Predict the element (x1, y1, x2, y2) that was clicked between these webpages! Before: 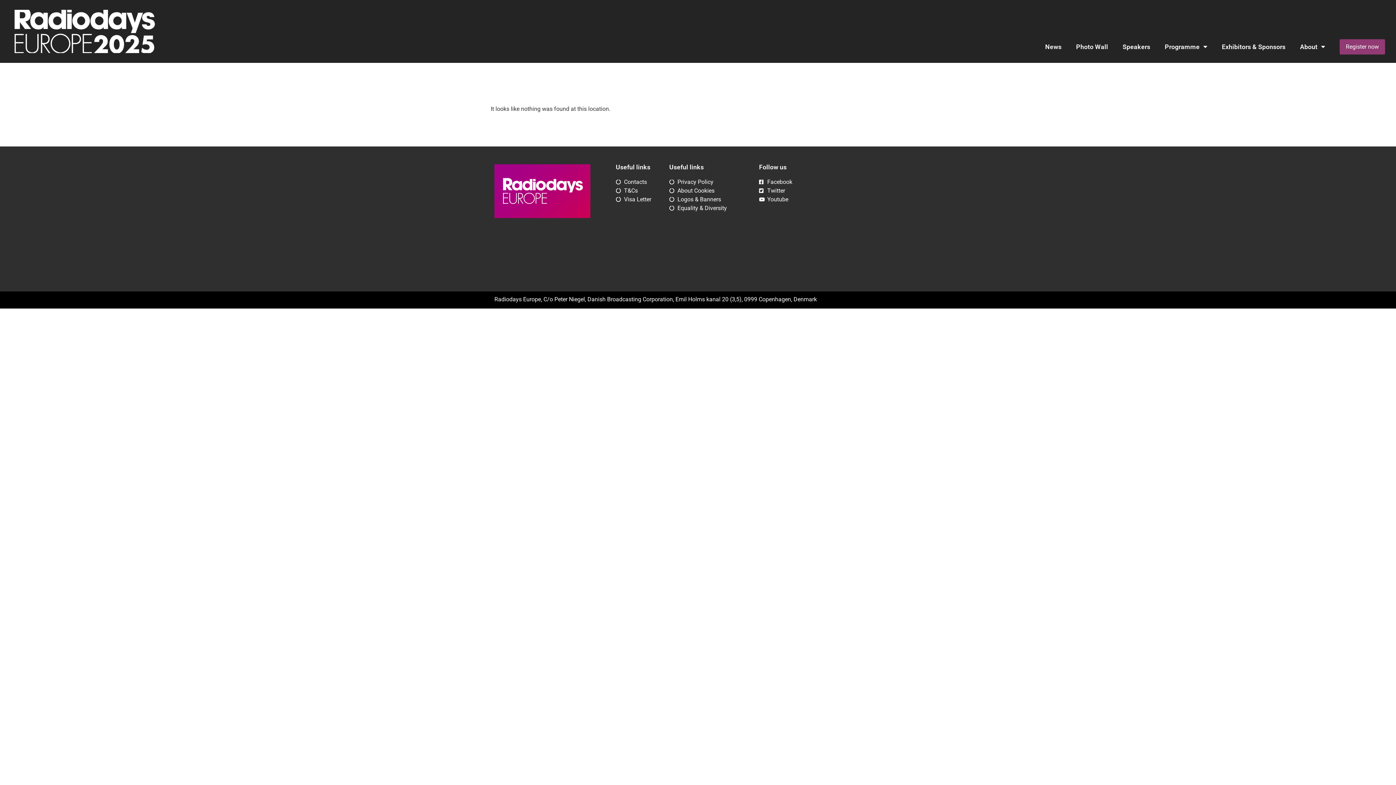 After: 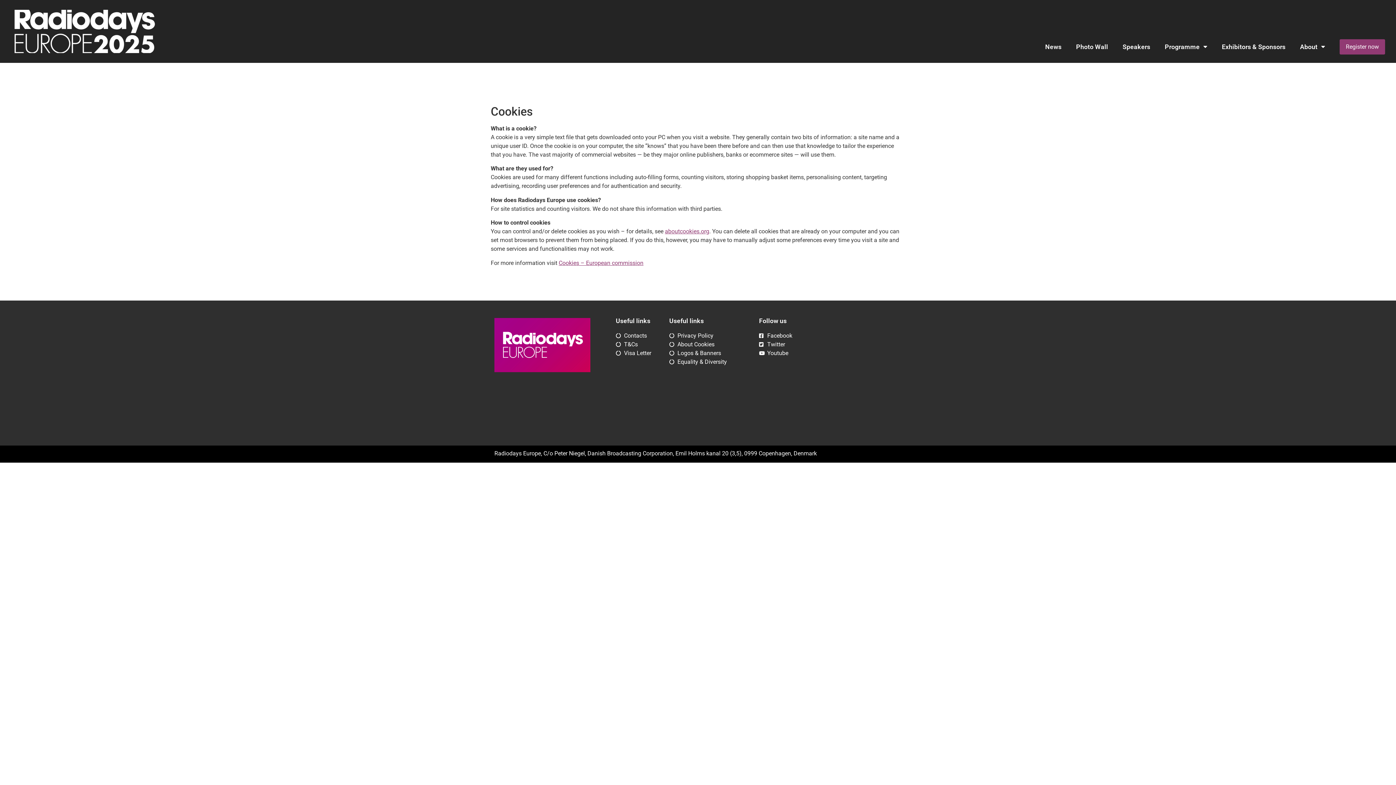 Action: label: About Cookies bbox: (669, 186, 751, 195)